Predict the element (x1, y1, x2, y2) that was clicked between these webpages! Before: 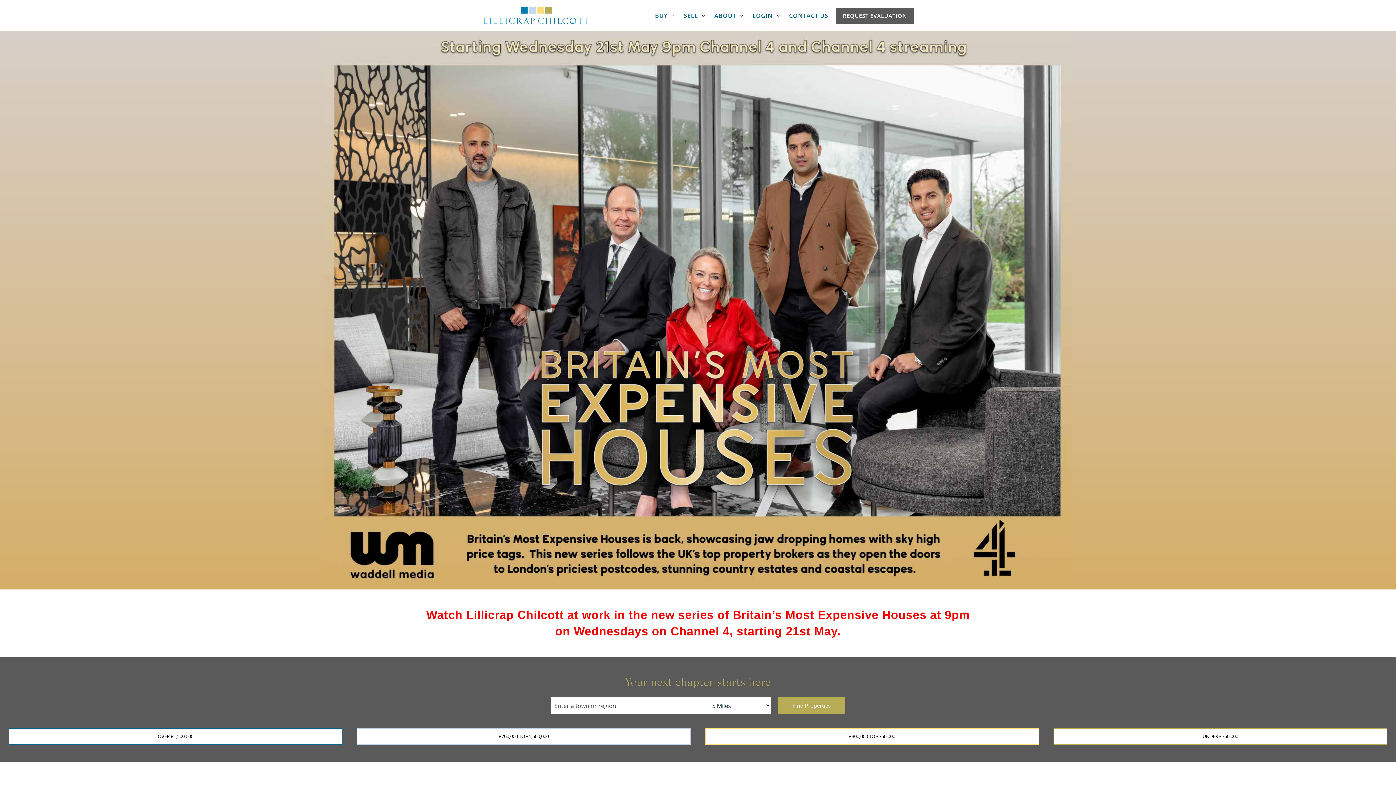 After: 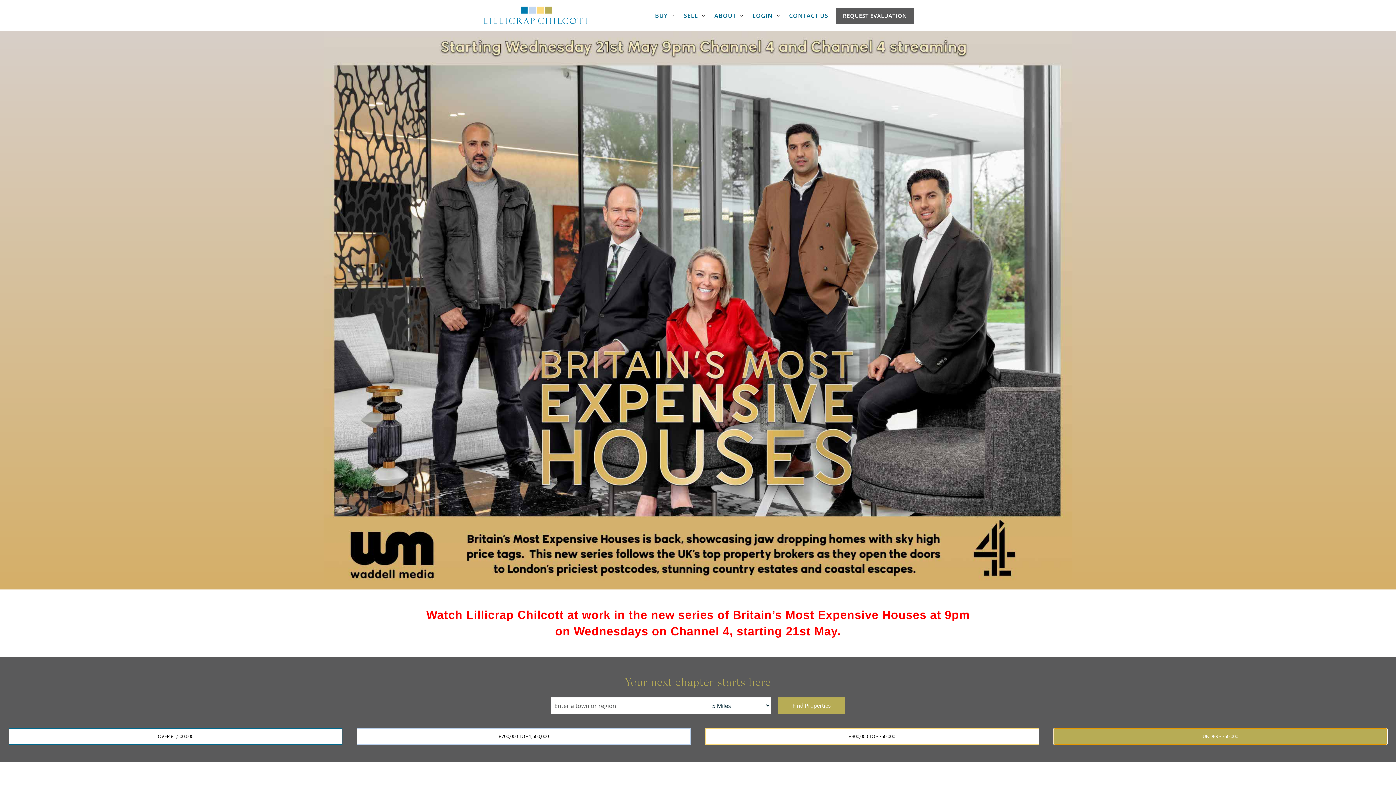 Action: label: UNDER £350,000 bbox: (1053, 728, 1387, 745)